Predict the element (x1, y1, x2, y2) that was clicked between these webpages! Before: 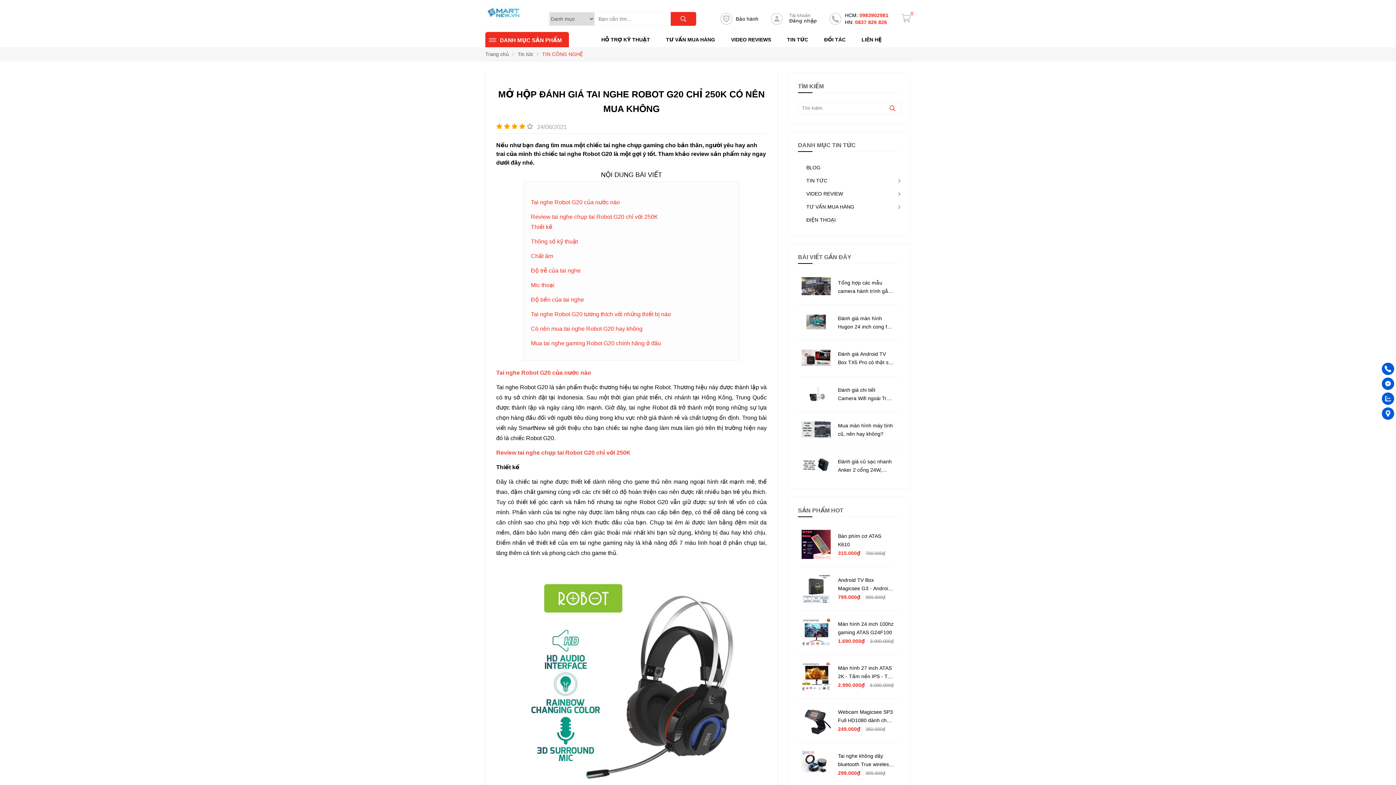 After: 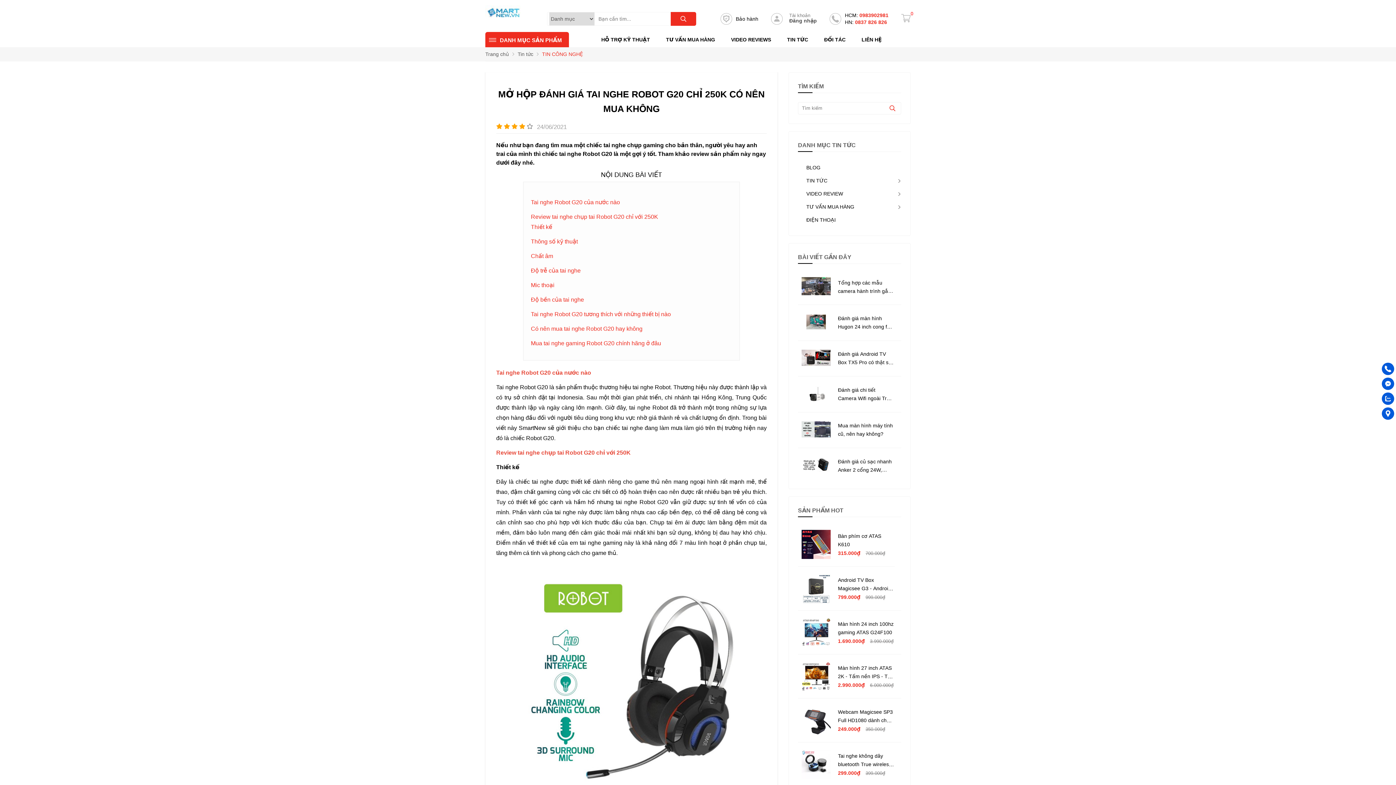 Action: bbox: (885, 102, 900, 114)